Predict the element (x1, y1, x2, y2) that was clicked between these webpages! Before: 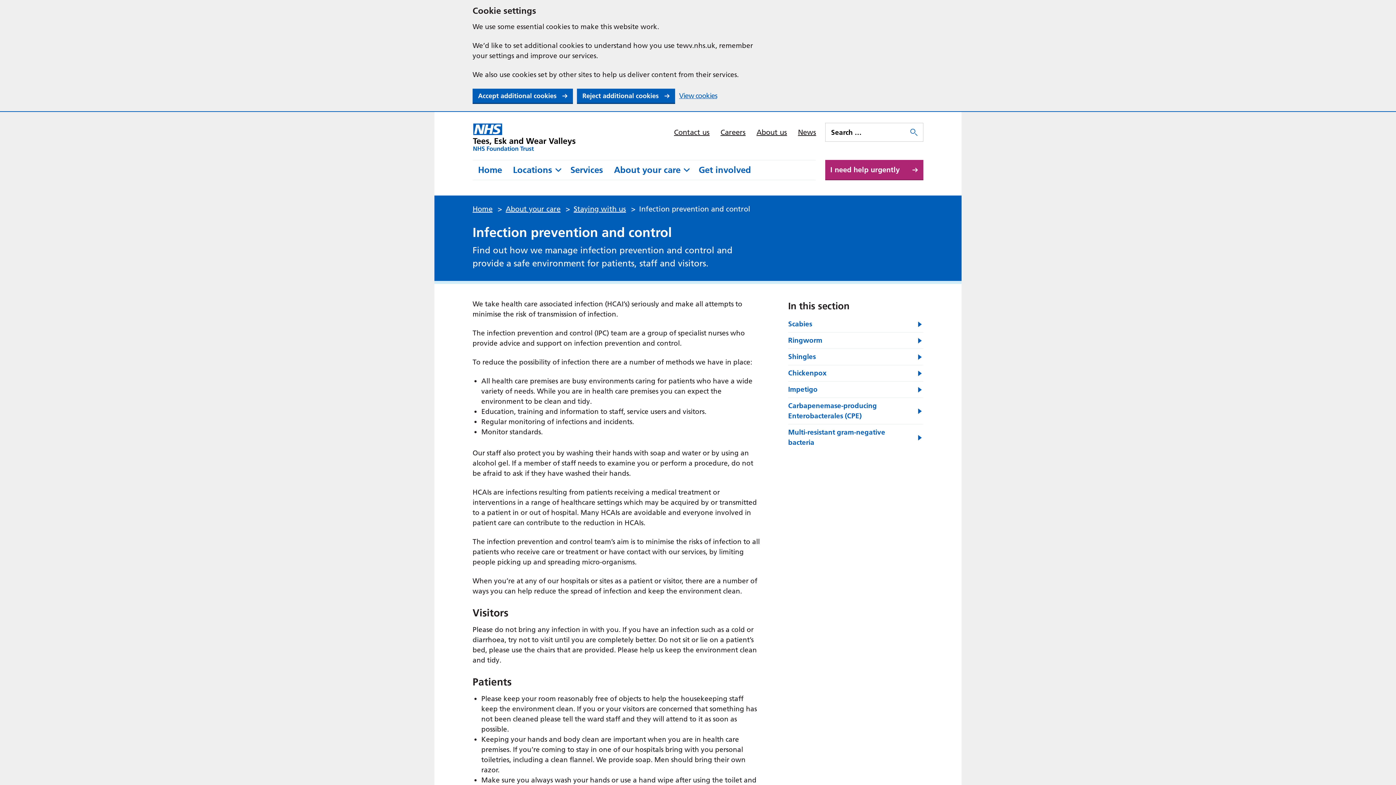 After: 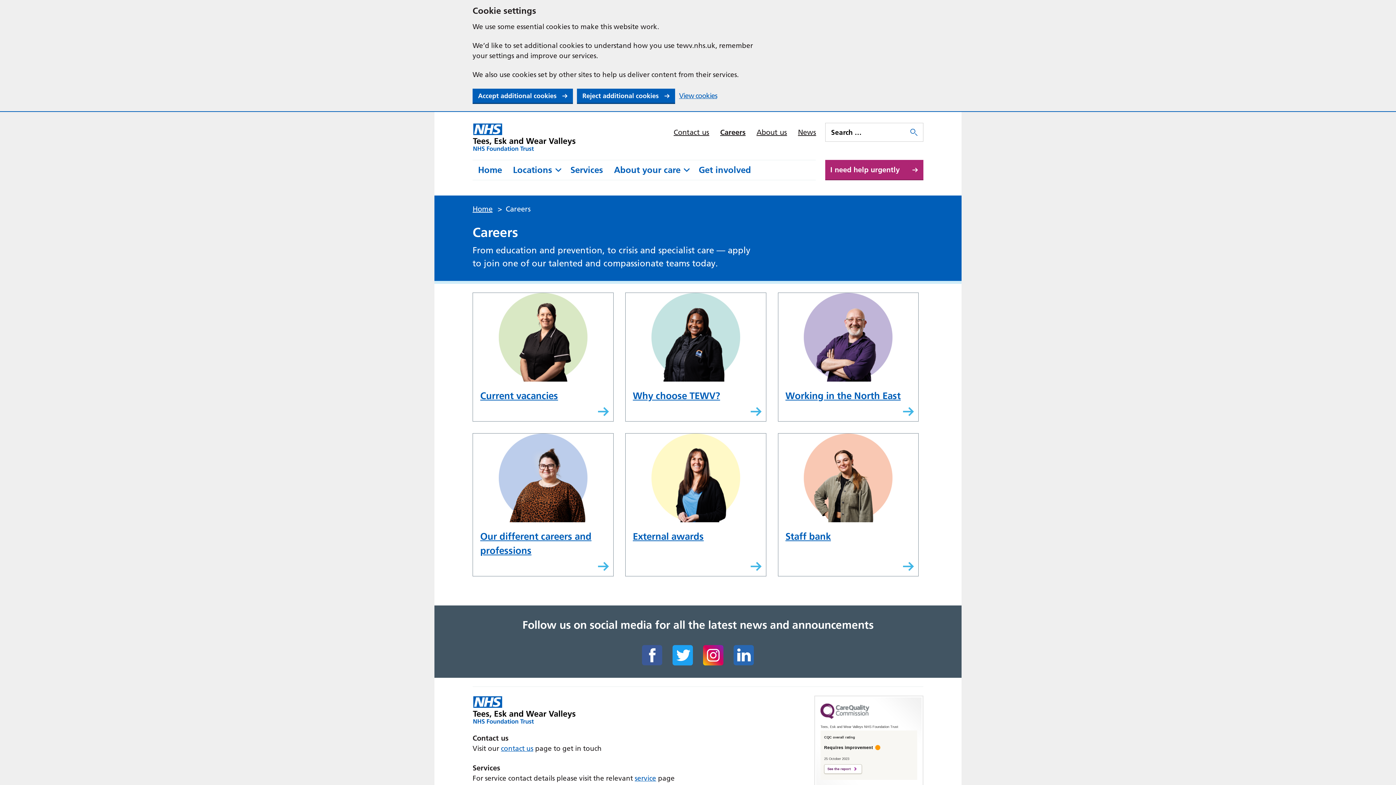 Action: label: Careers bbox: (720, 126, 745, 137)